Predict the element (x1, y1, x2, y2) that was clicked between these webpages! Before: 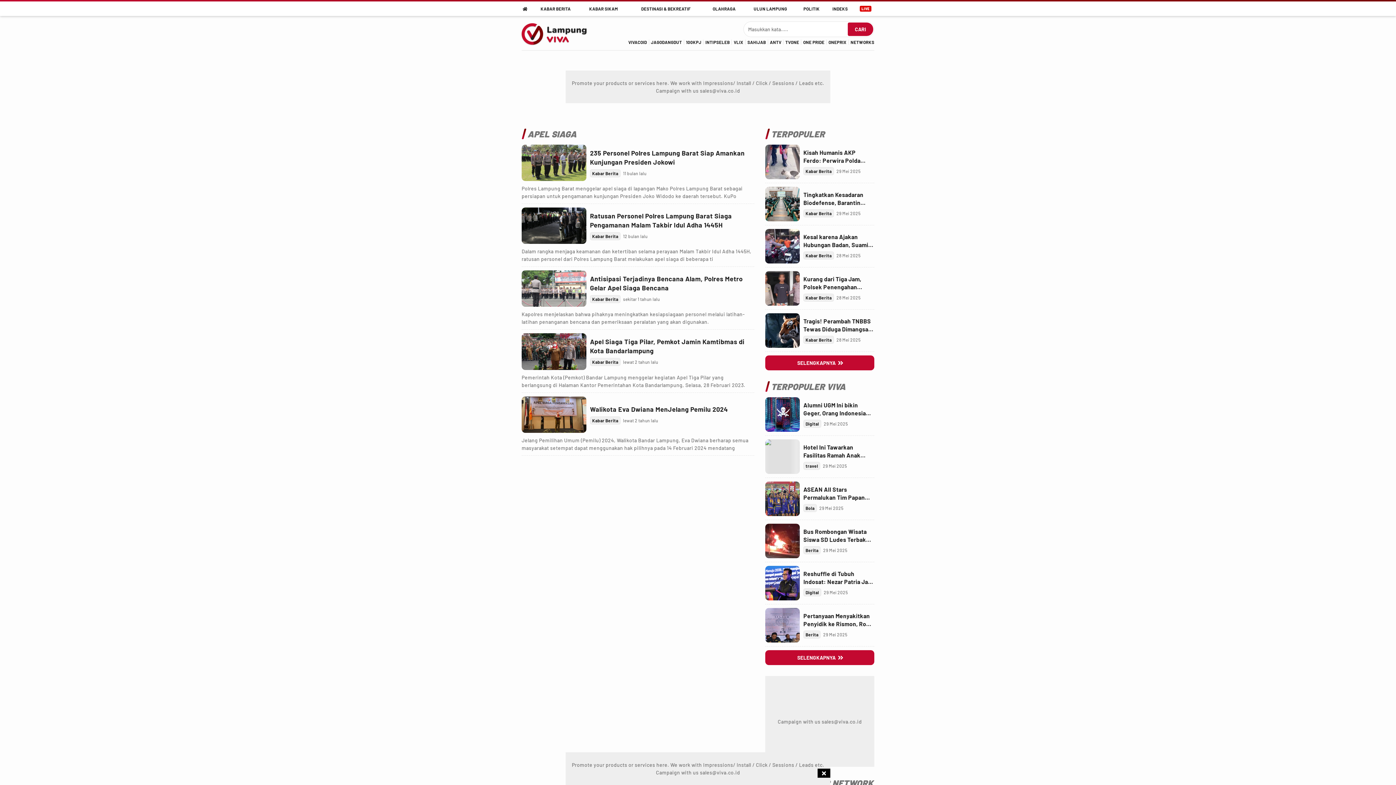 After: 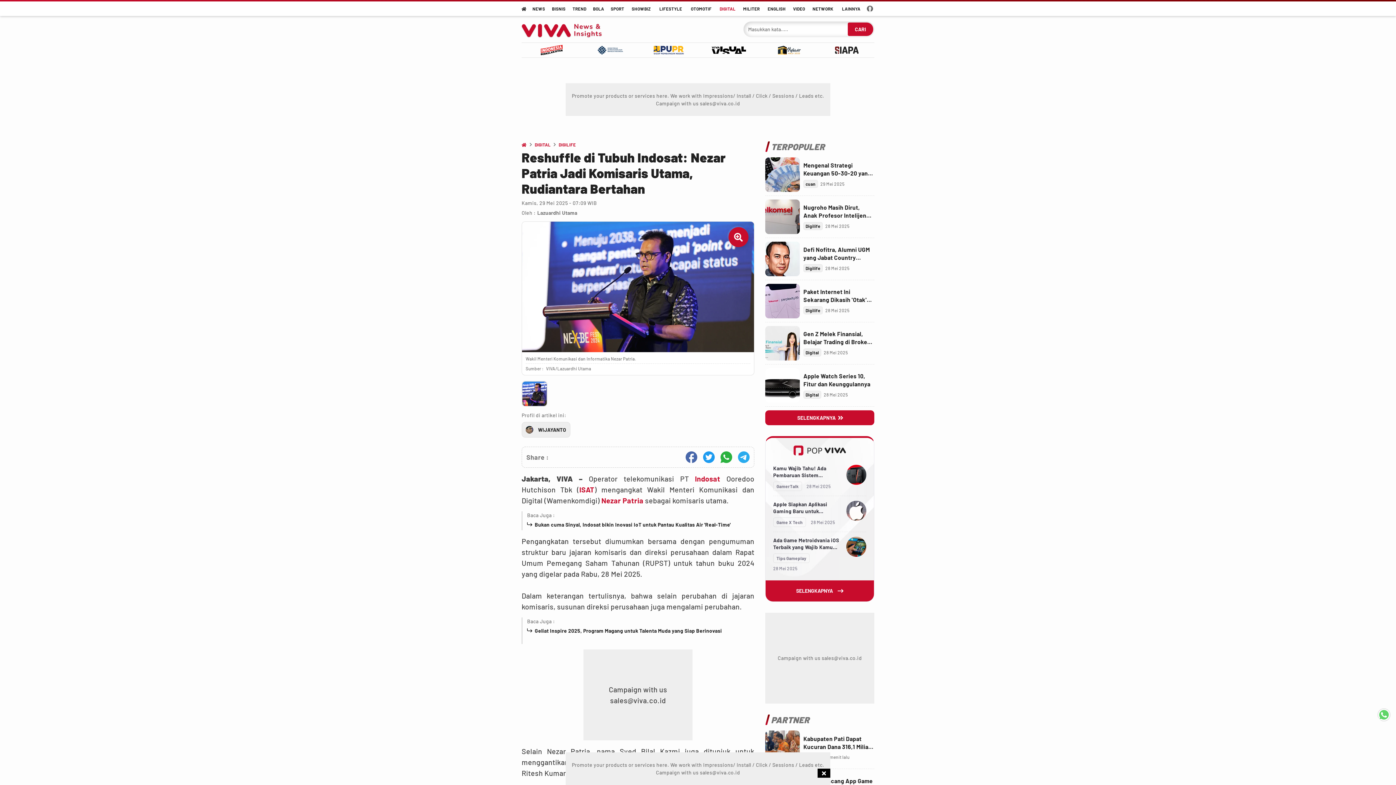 Action: label: Link Title bbox: (765, 566, 800, 600)